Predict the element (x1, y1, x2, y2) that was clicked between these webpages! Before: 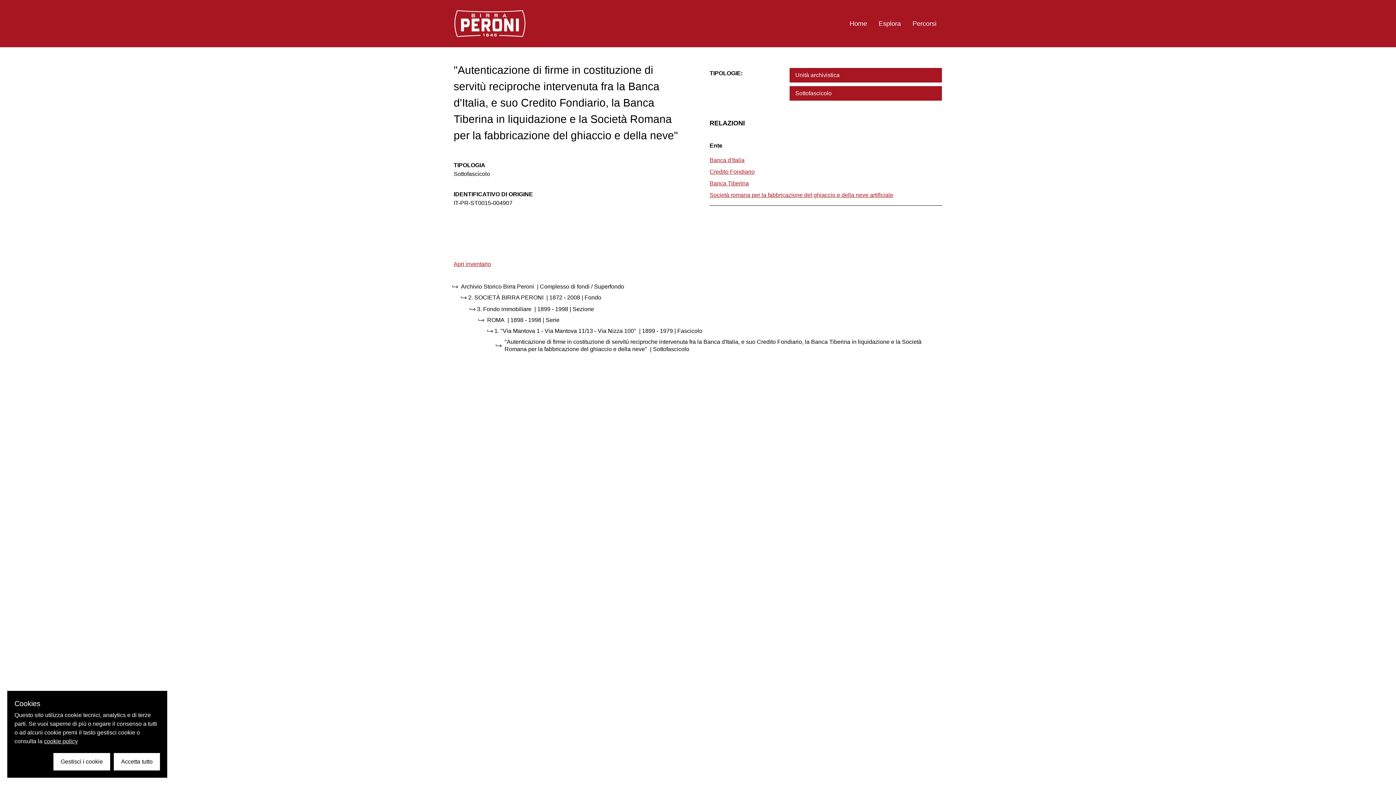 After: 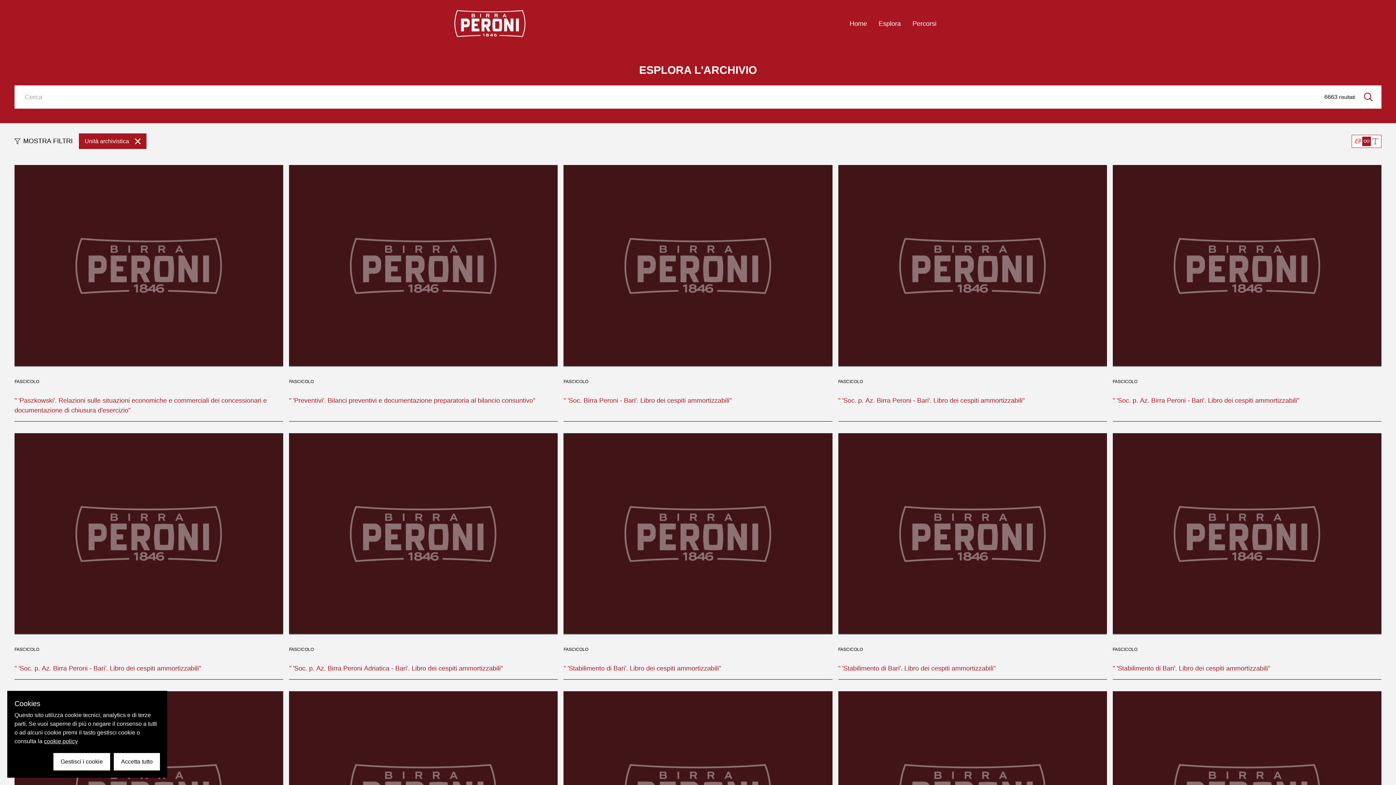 Action: bbox: (789, 67, 942, 82) label: Unità archivistica